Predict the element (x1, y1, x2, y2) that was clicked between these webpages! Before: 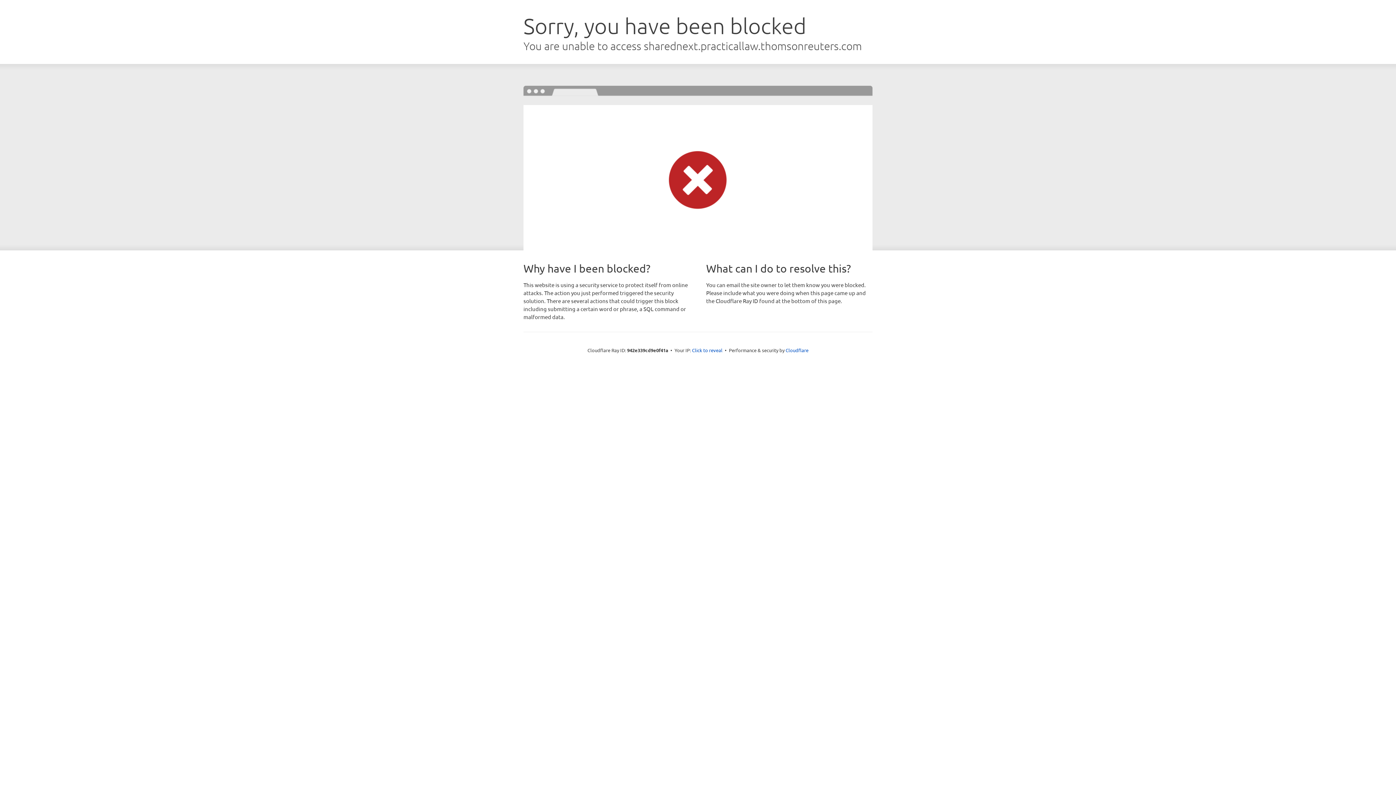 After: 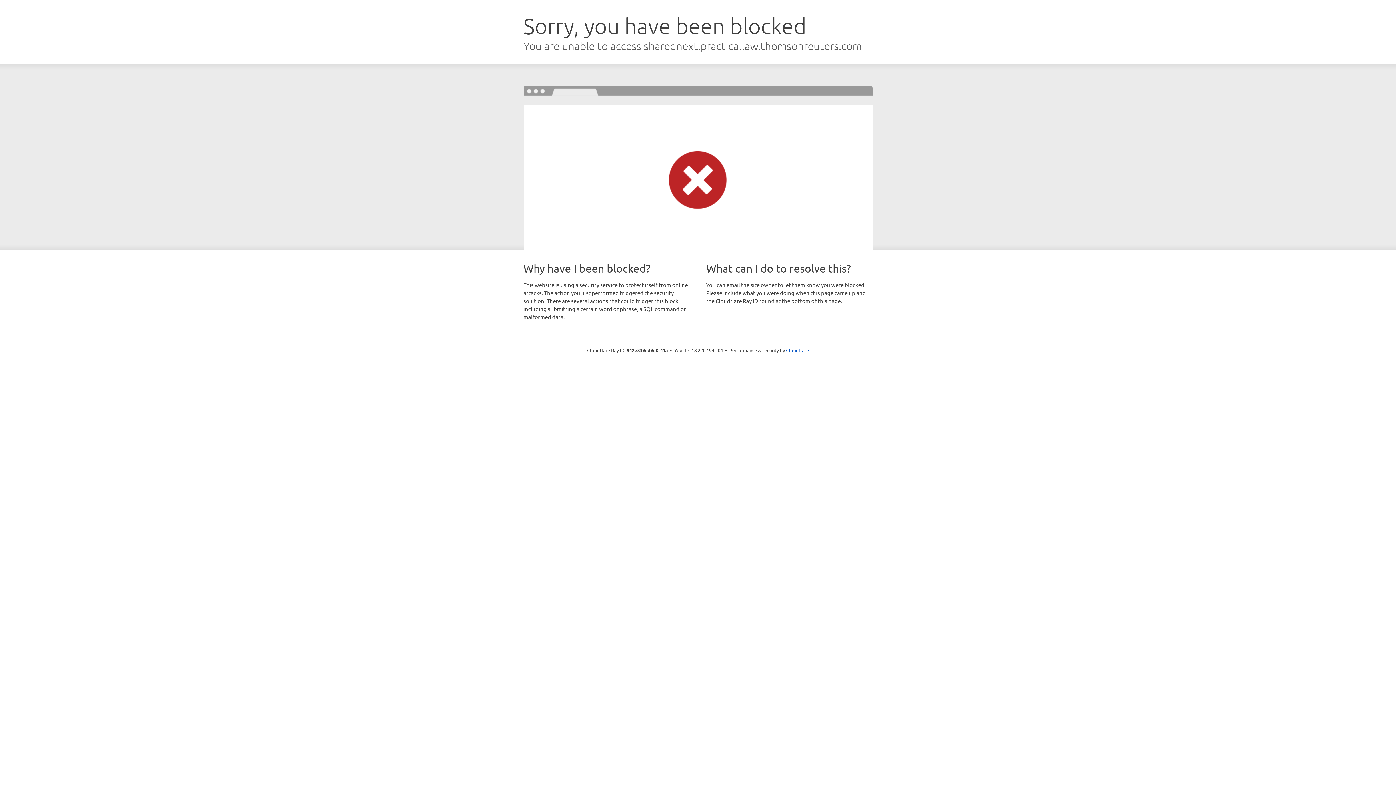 Action: bbox: (692, 346, 722, 353) label: Click to reveal